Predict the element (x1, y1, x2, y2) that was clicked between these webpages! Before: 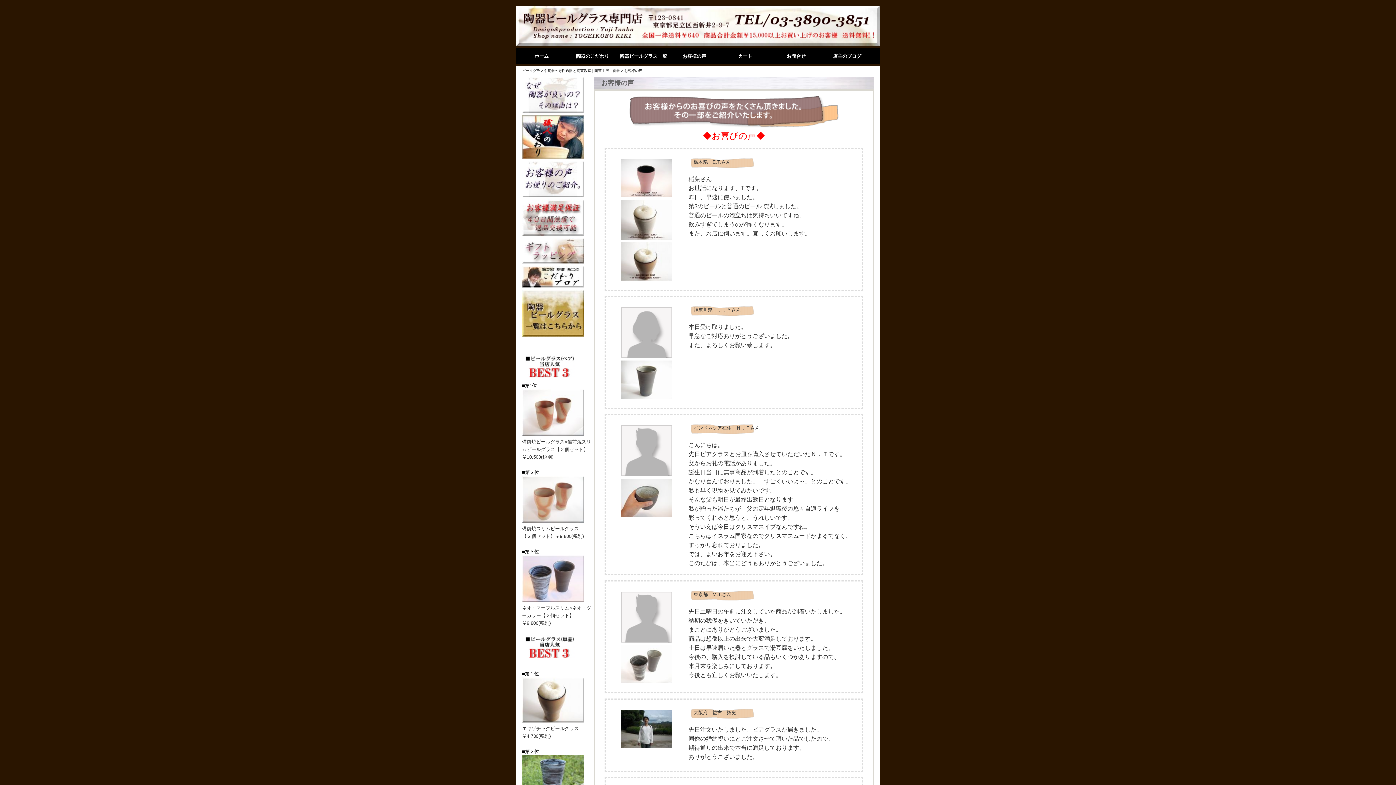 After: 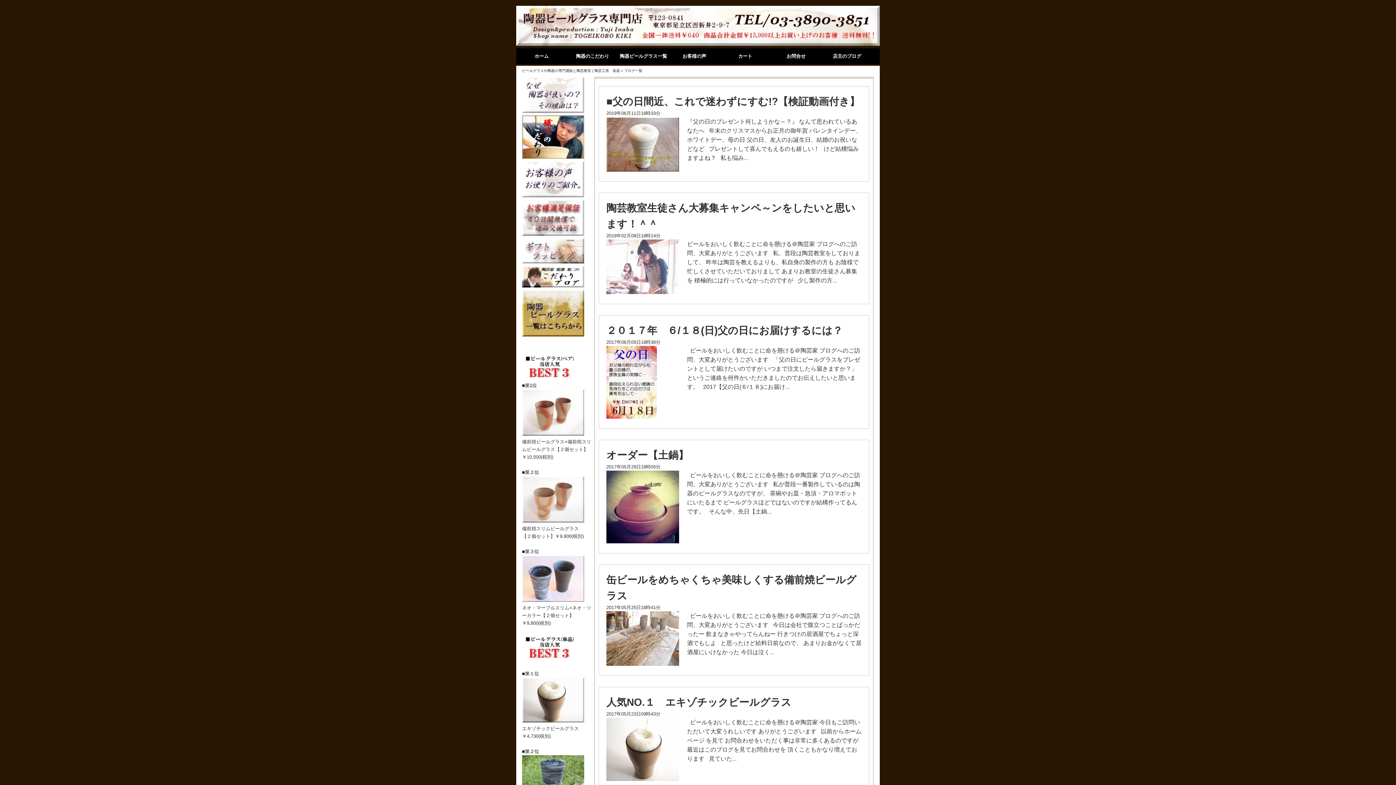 Action: bbox: (522, 283, 584, 288)